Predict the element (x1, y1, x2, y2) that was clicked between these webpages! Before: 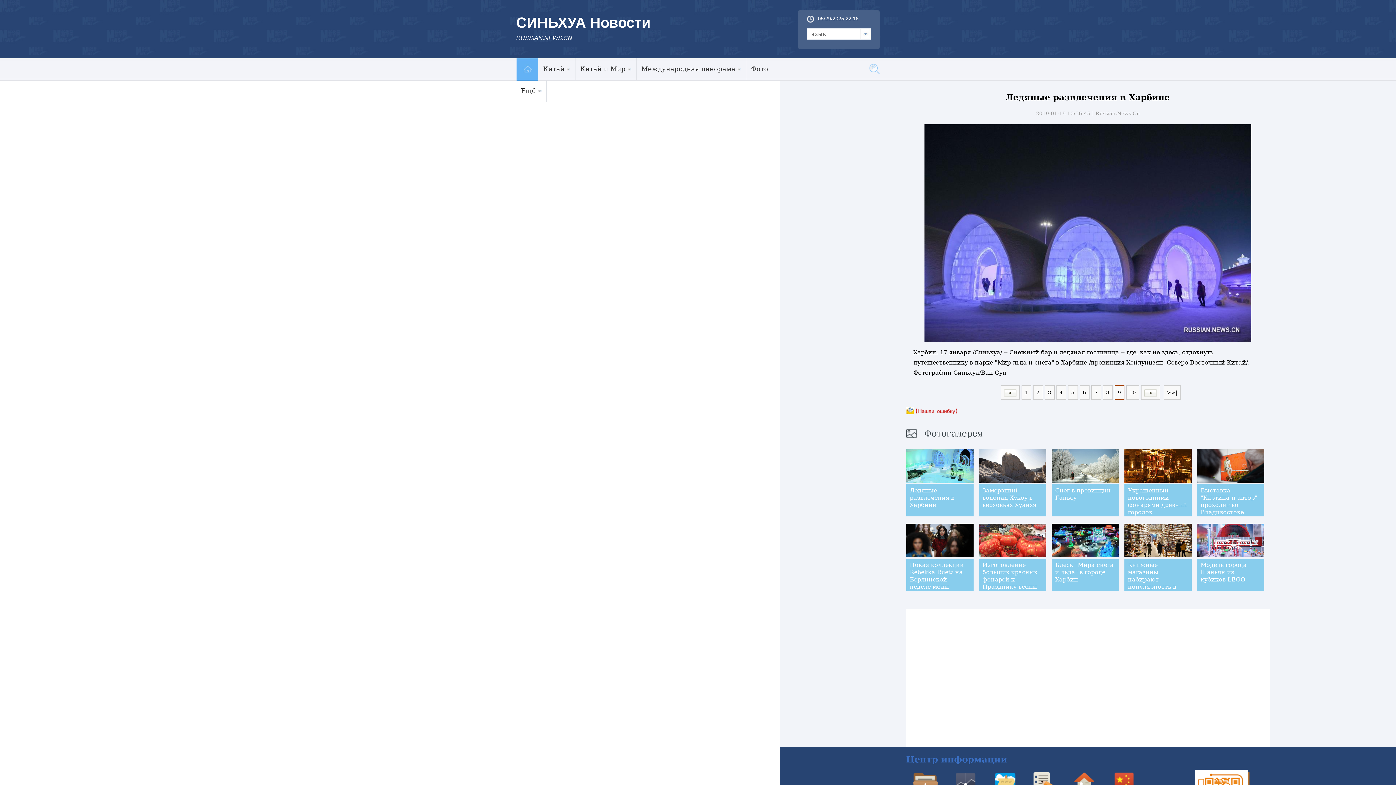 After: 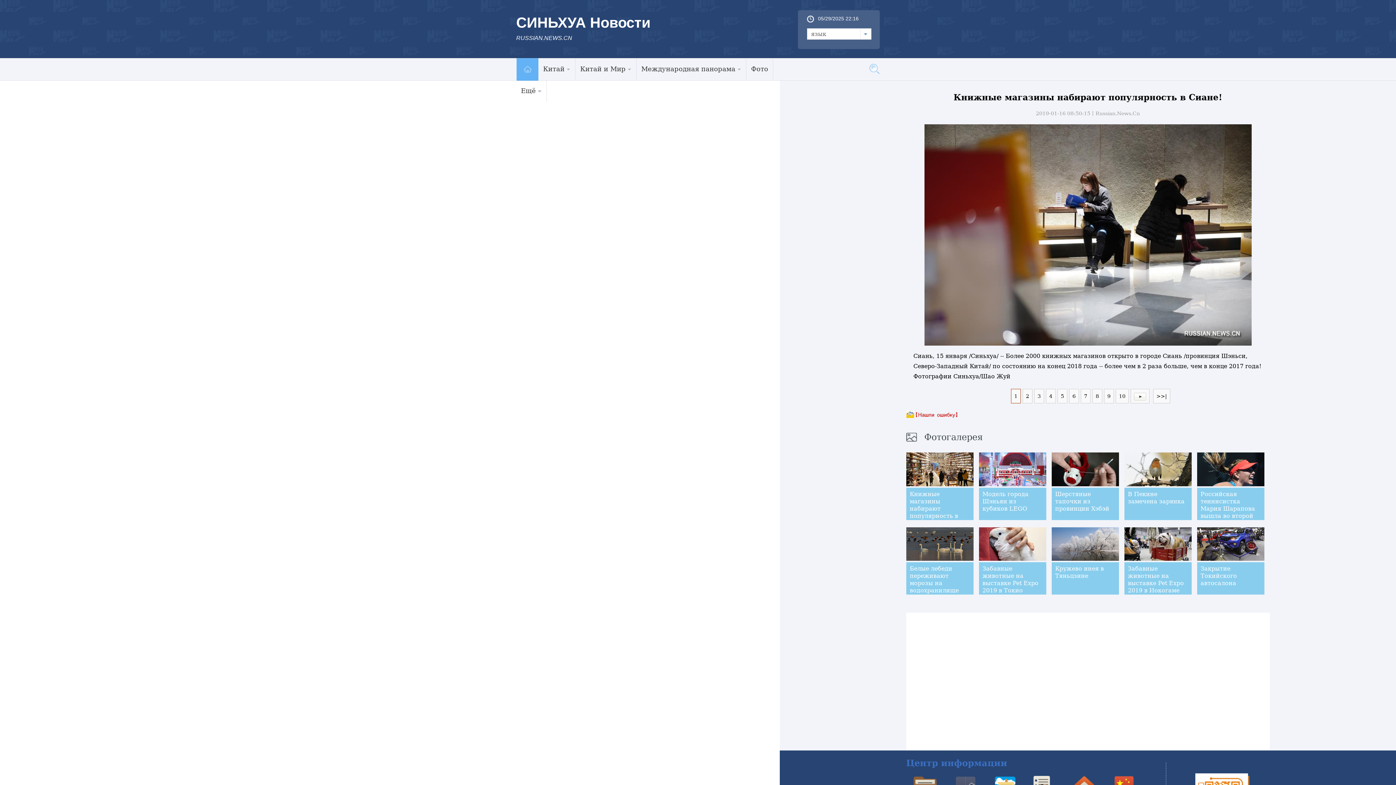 Action: bbox: (1128, 561, 1176, 597) label: Книжные магазины набирают популярность в Сиане!